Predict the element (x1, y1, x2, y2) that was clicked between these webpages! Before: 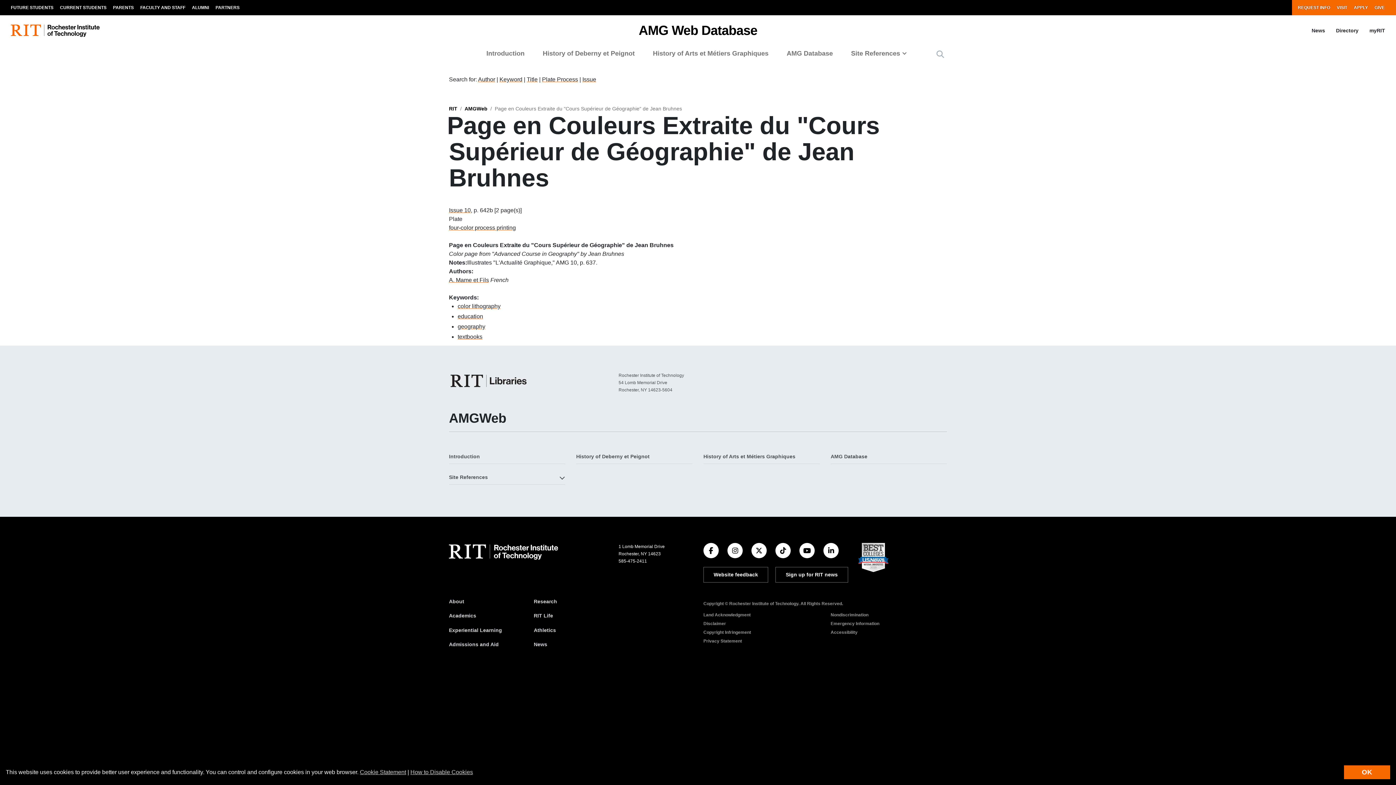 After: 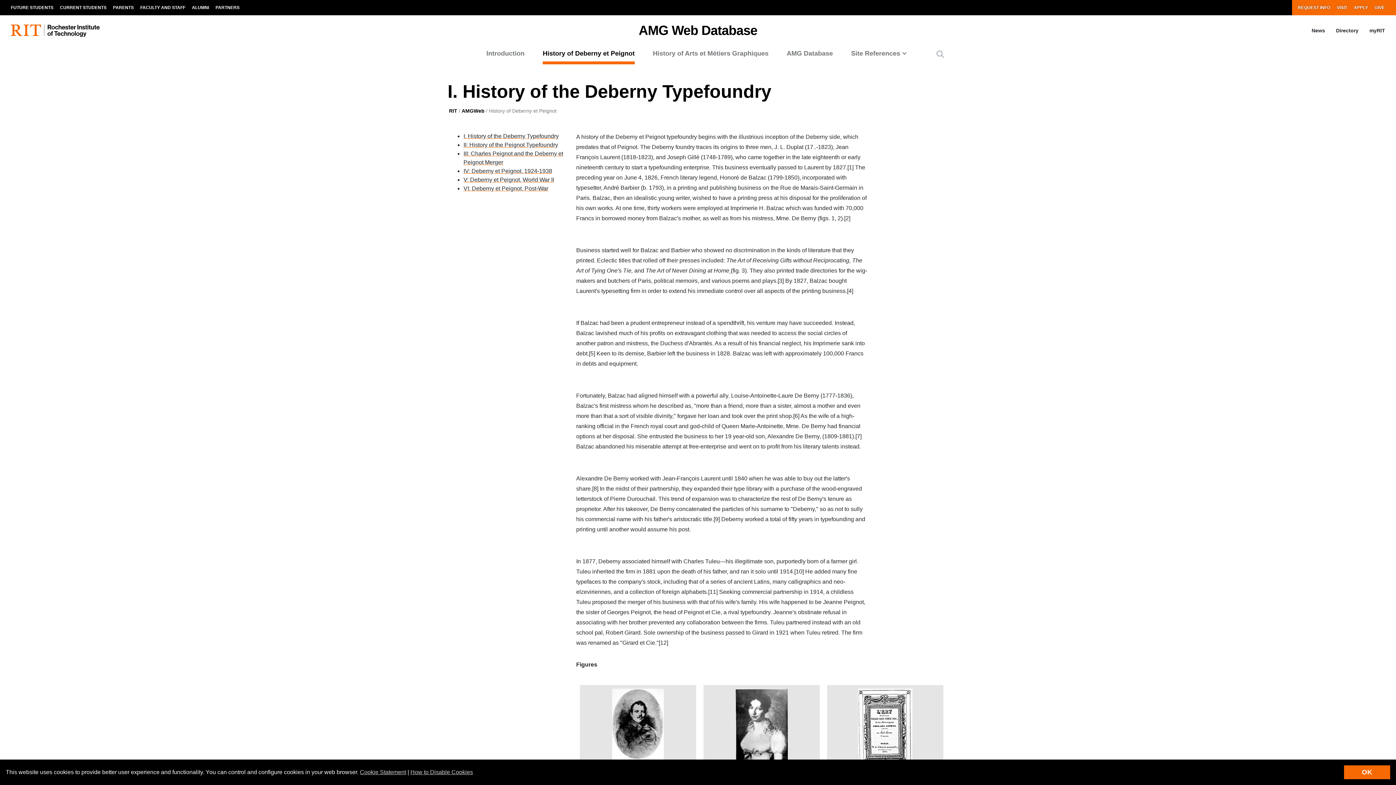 Action: label: History of Deberny et Peignot bbox: (535, 42, 645, 64)